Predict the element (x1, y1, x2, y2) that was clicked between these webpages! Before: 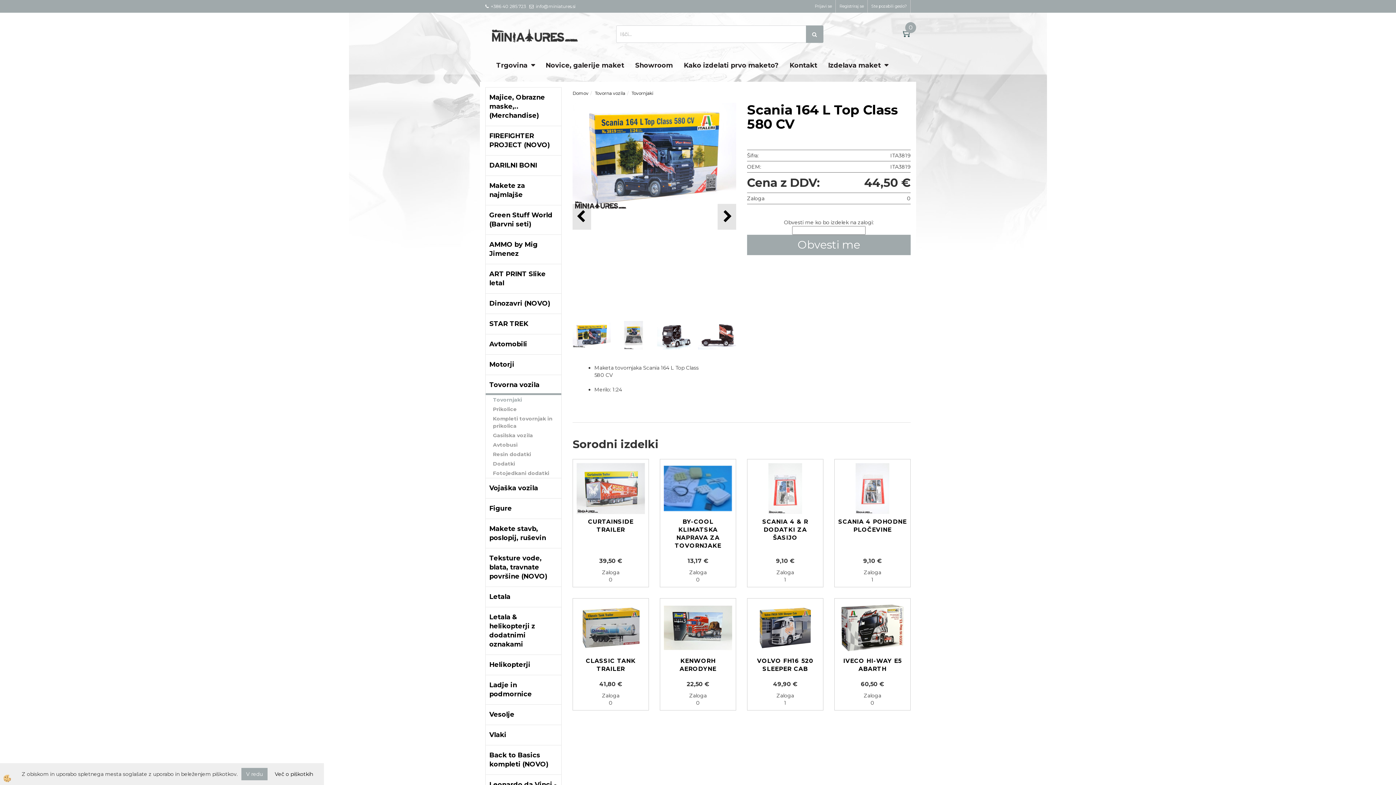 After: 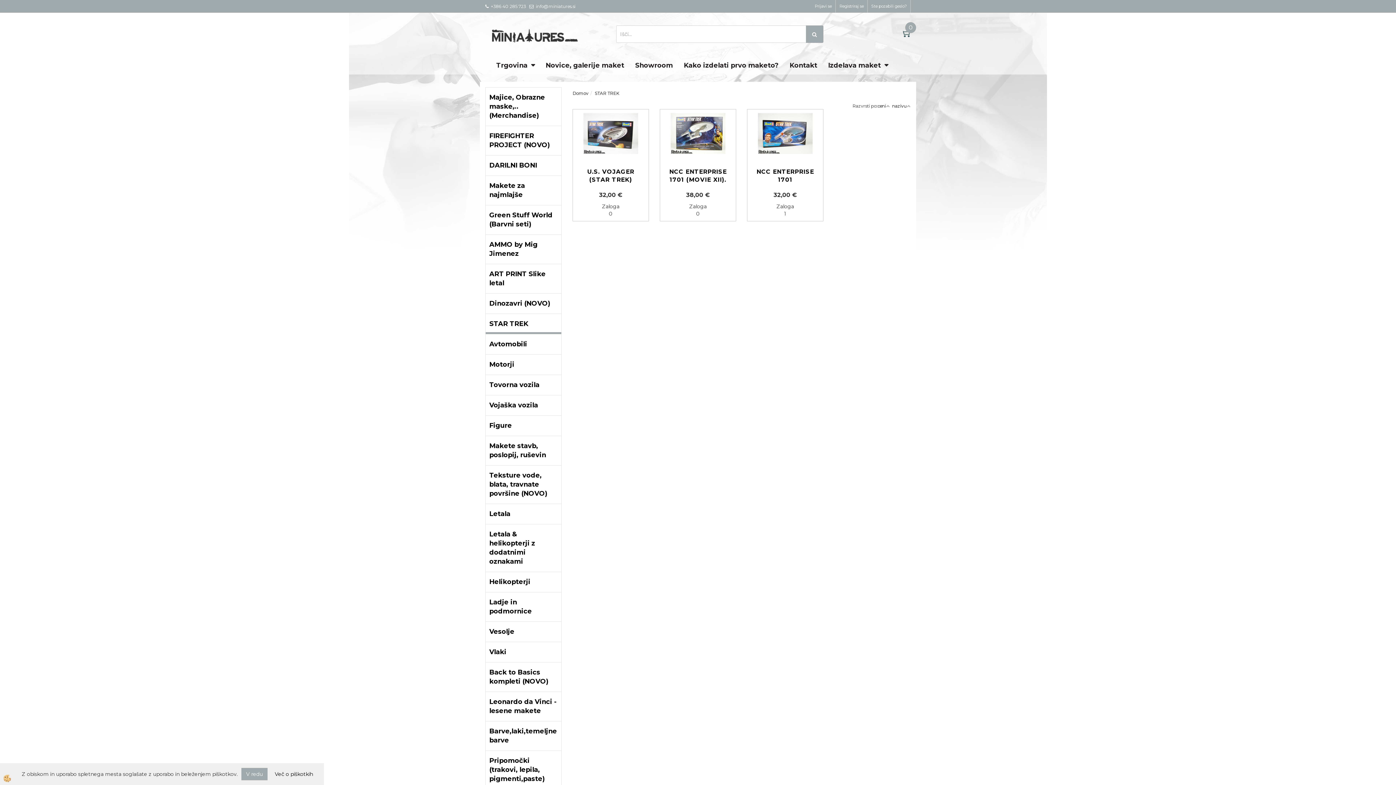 Action: label: STAR TREK bbox: (485, 314, 561, 334)